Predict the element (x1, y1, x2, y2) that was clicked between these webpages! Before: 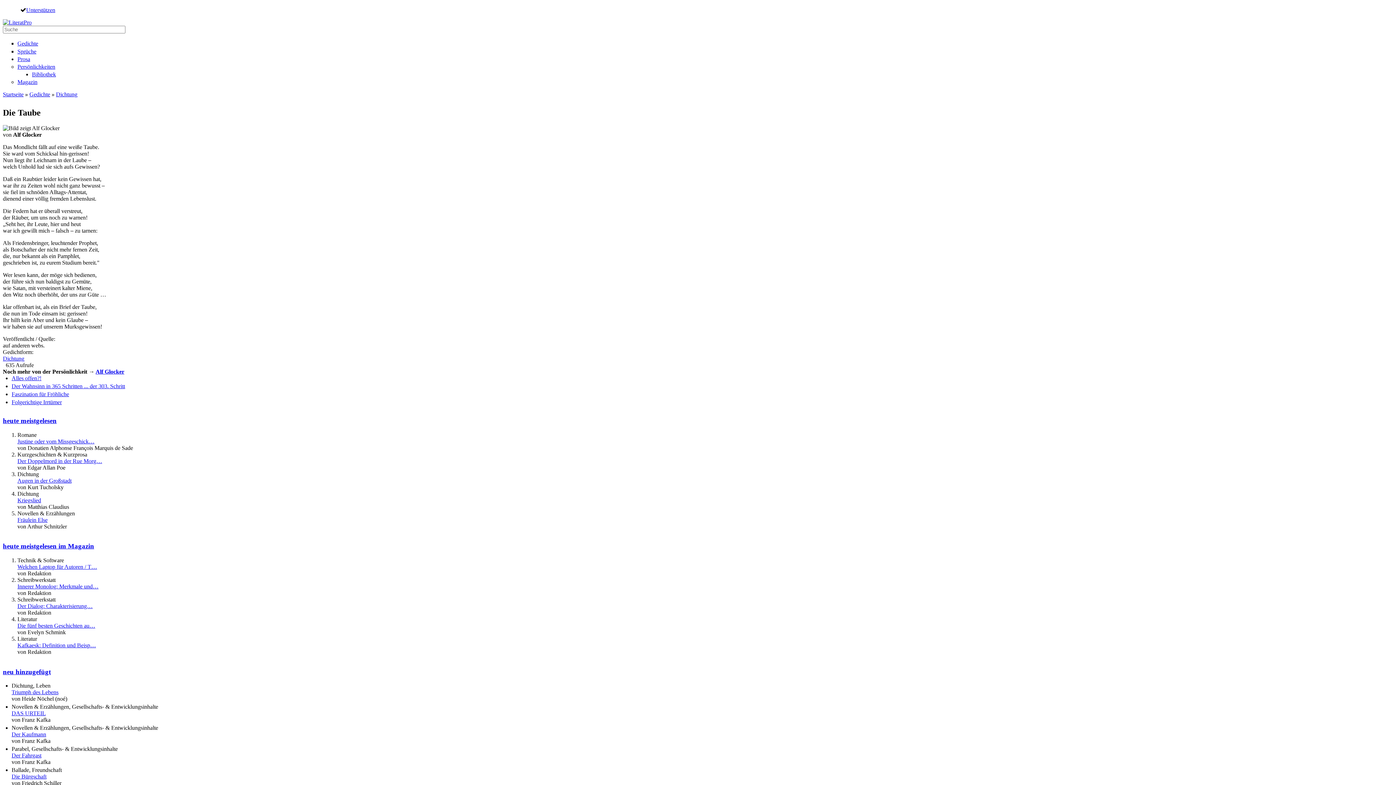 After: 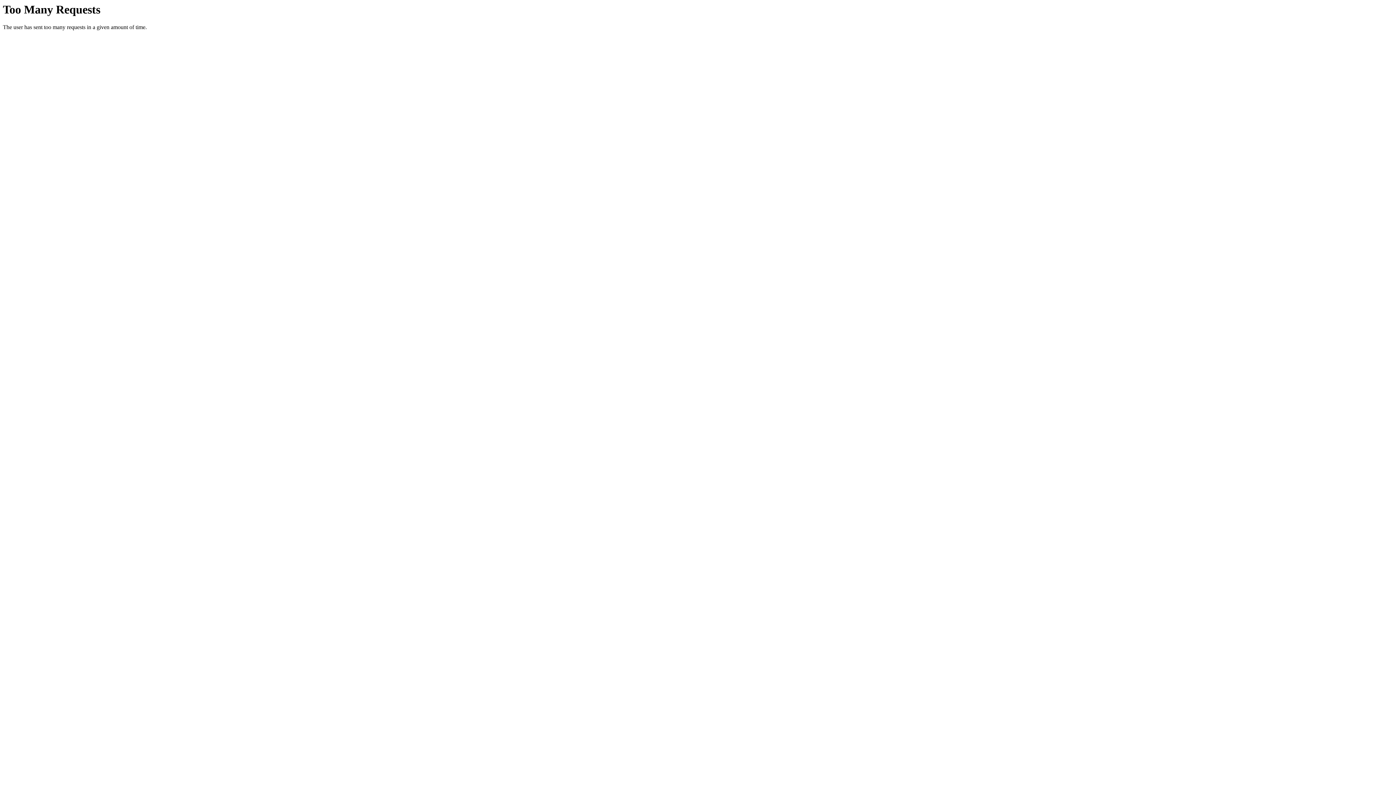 Action: label: Folgerichtige Irrtümer bbox: (11, 399, 61, 405)